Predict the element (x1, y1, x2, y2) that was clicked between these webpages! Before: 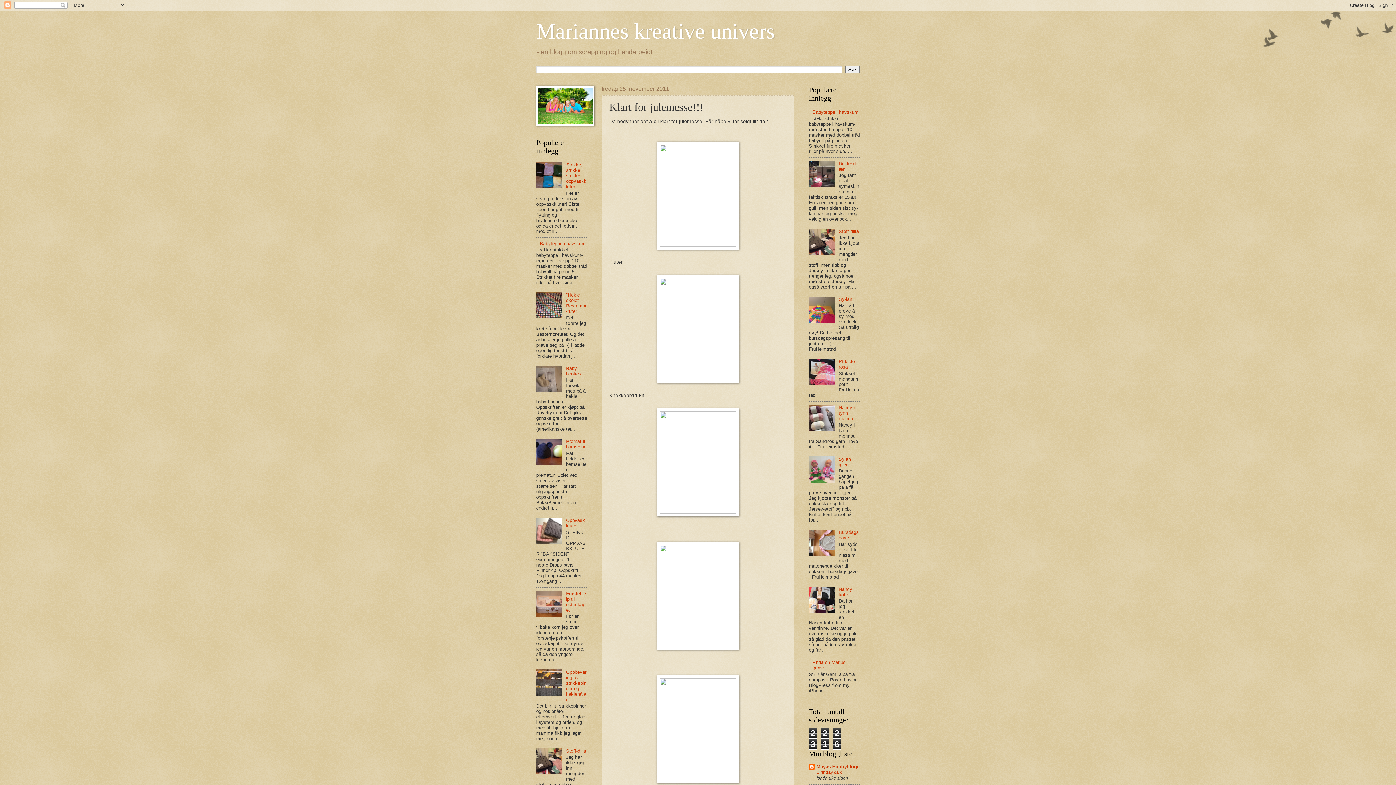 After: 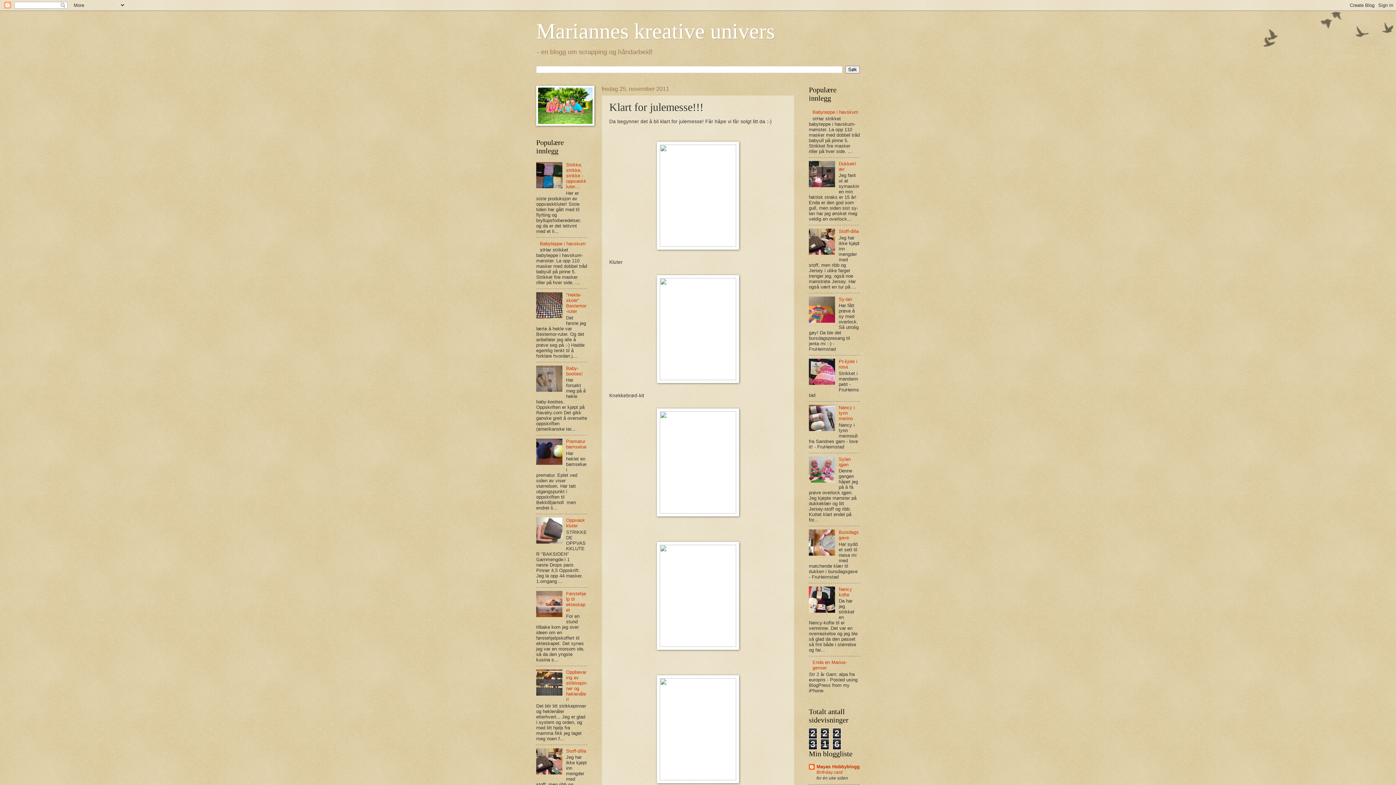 Action: bbox: (536, 691, 564, 697)